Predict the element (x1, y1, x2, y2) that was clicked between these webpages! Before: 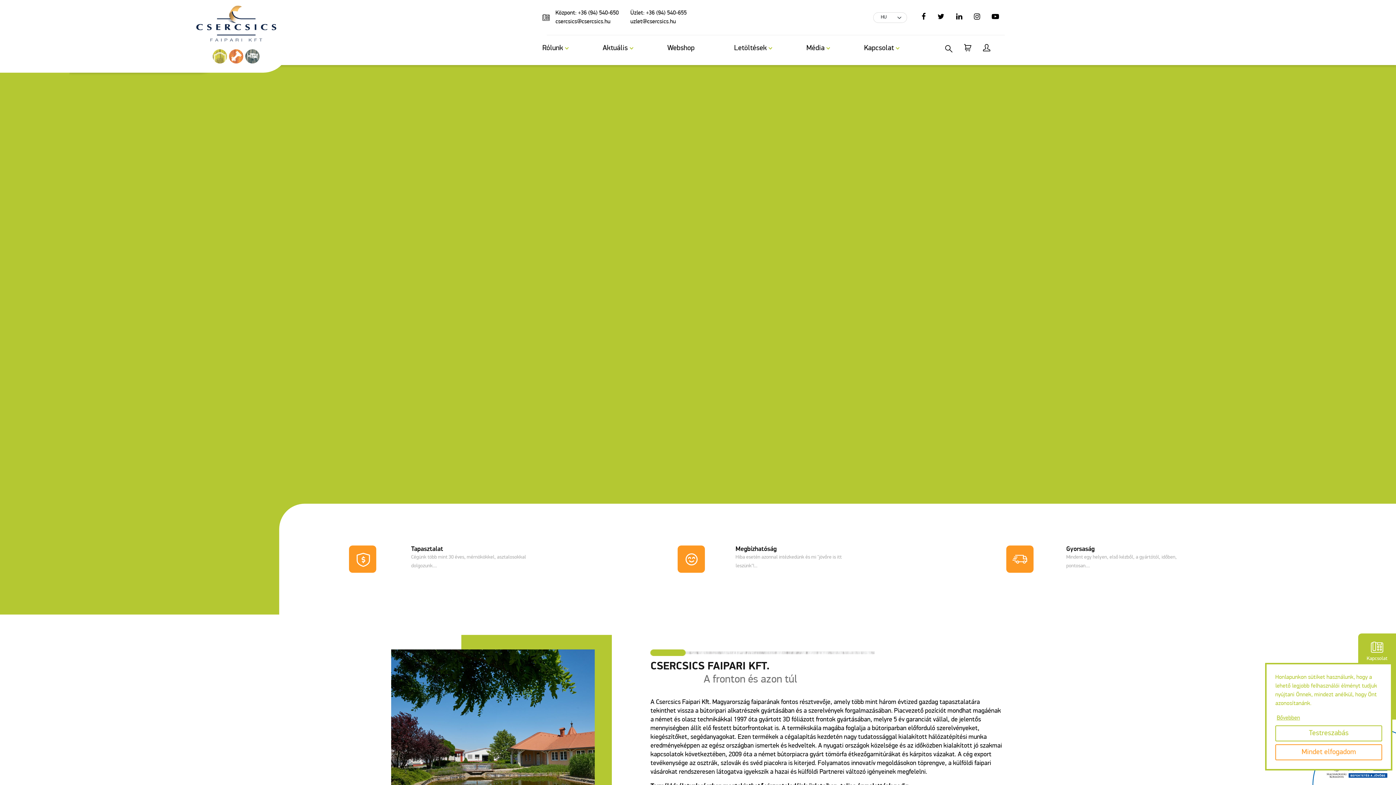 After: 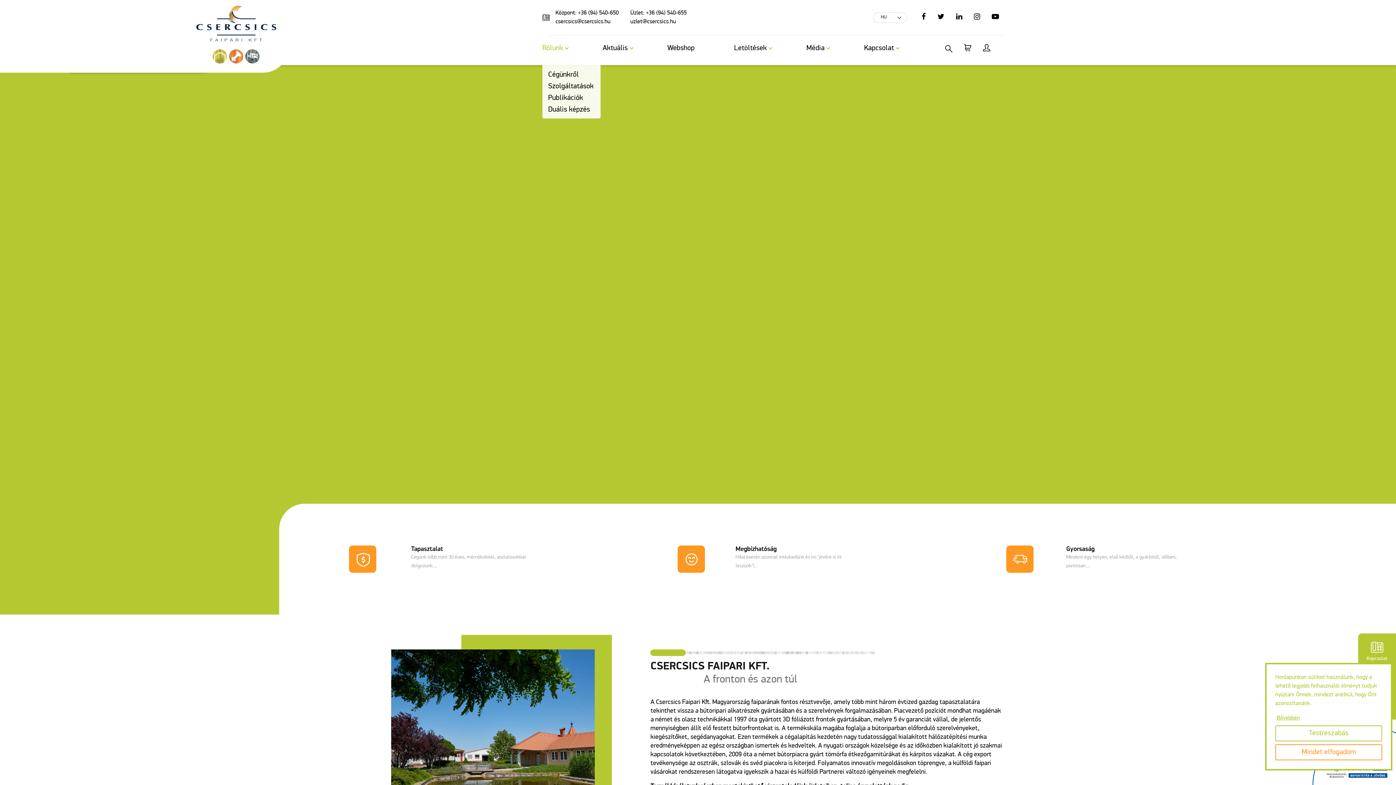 Action: bbox: (542, 41, 569, 55) label: Rólunk